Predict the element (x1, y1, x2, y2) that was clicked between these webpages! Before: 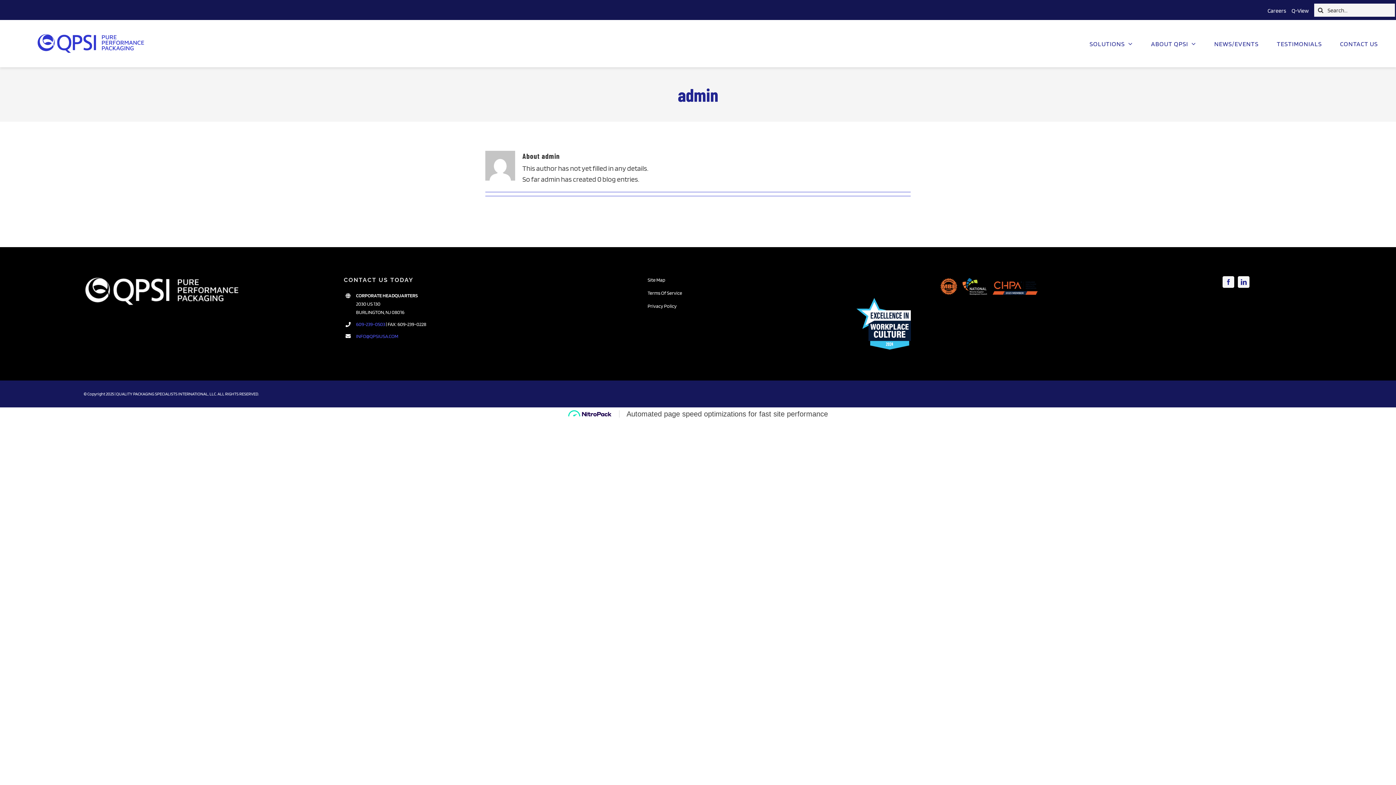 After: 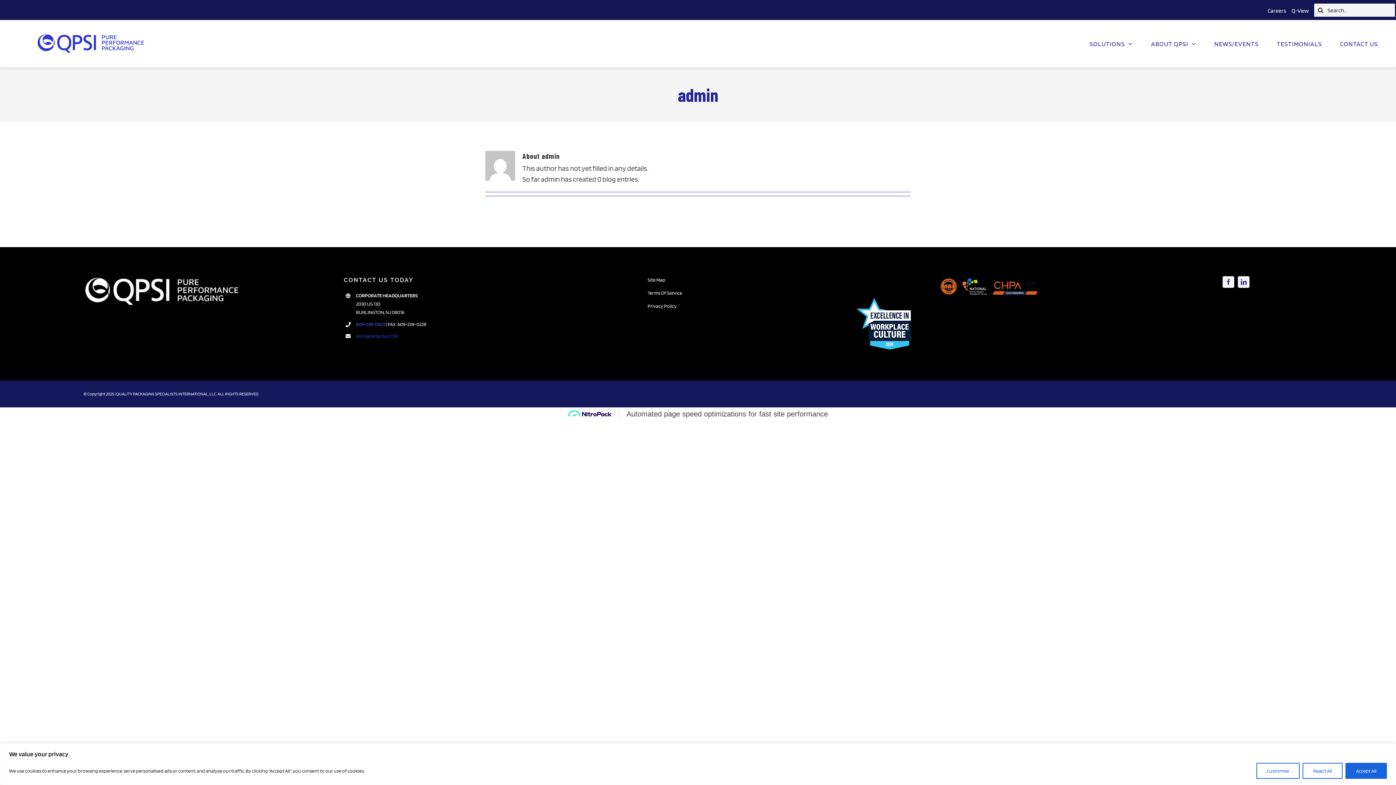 Action: bbox: (356, 333, 398, 339) label: INFO@QPSIUSA.COM